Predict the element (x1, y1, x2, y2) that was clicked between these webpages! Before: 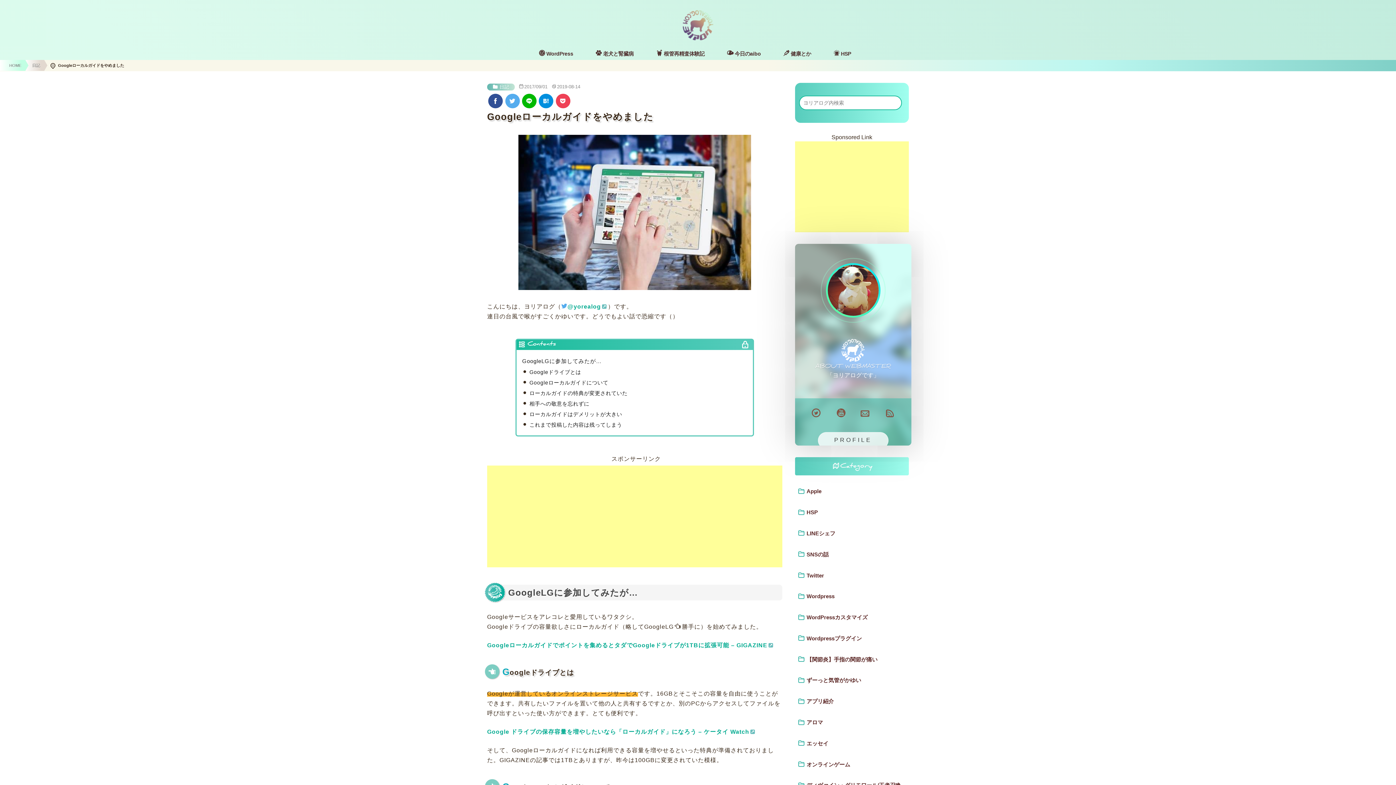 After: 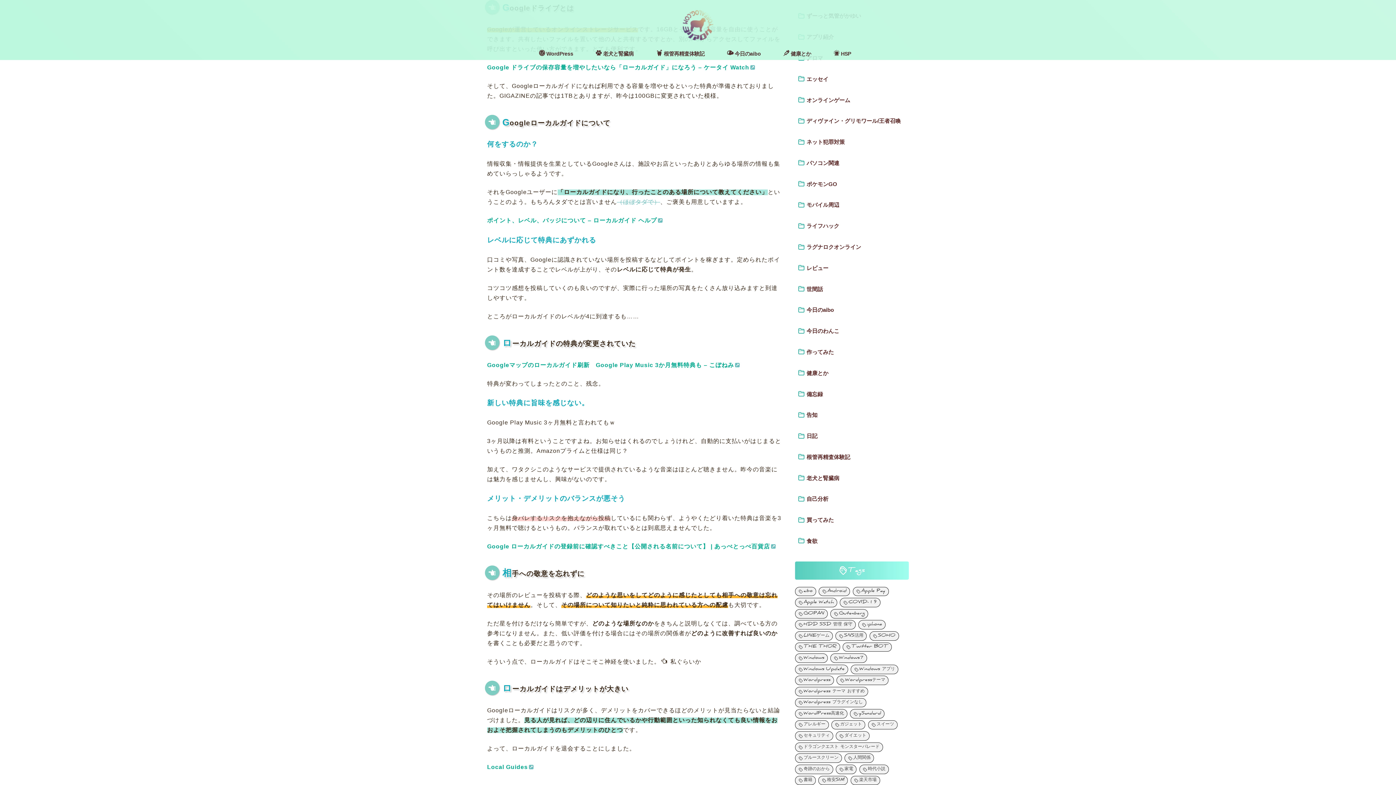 Action: label:  Googleドライブとは bbox: (527, 369, 581, 375)